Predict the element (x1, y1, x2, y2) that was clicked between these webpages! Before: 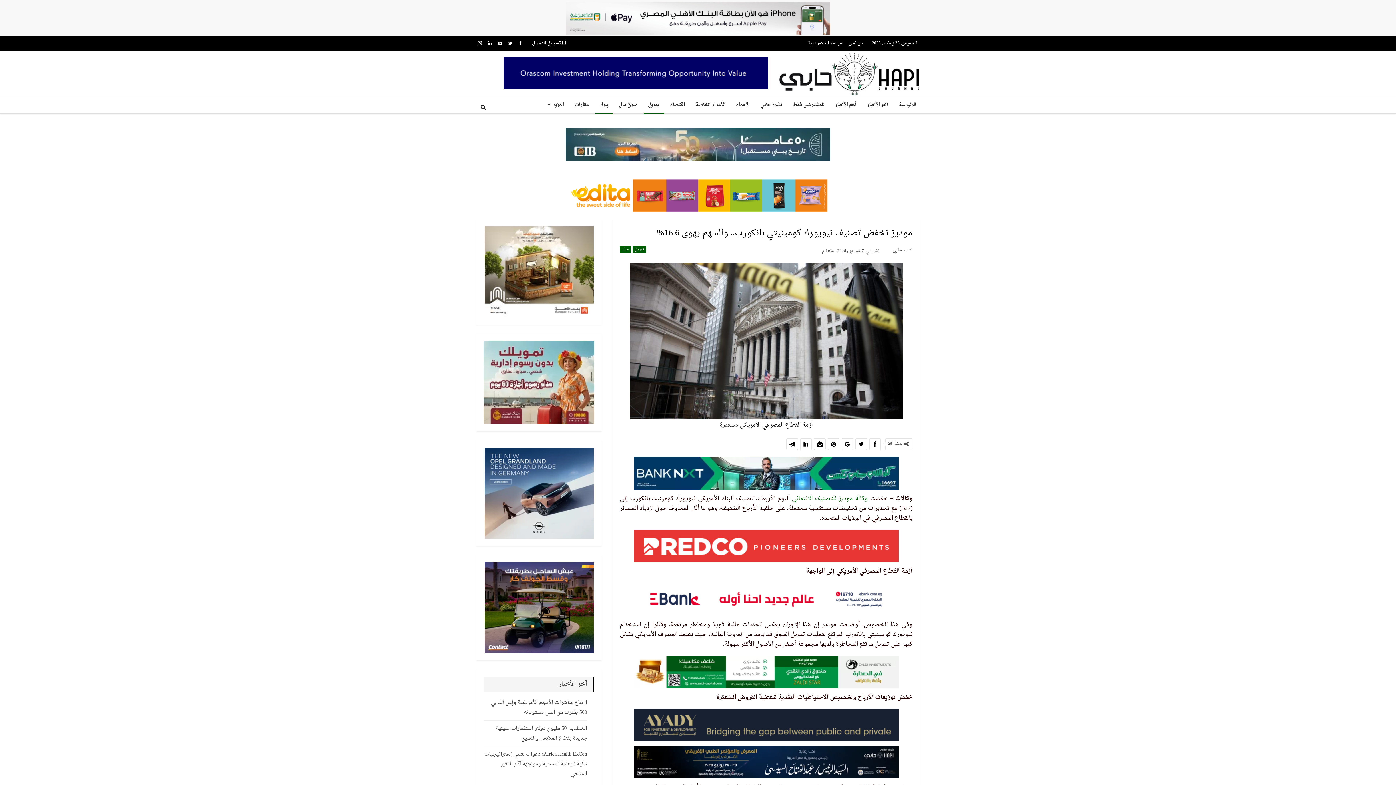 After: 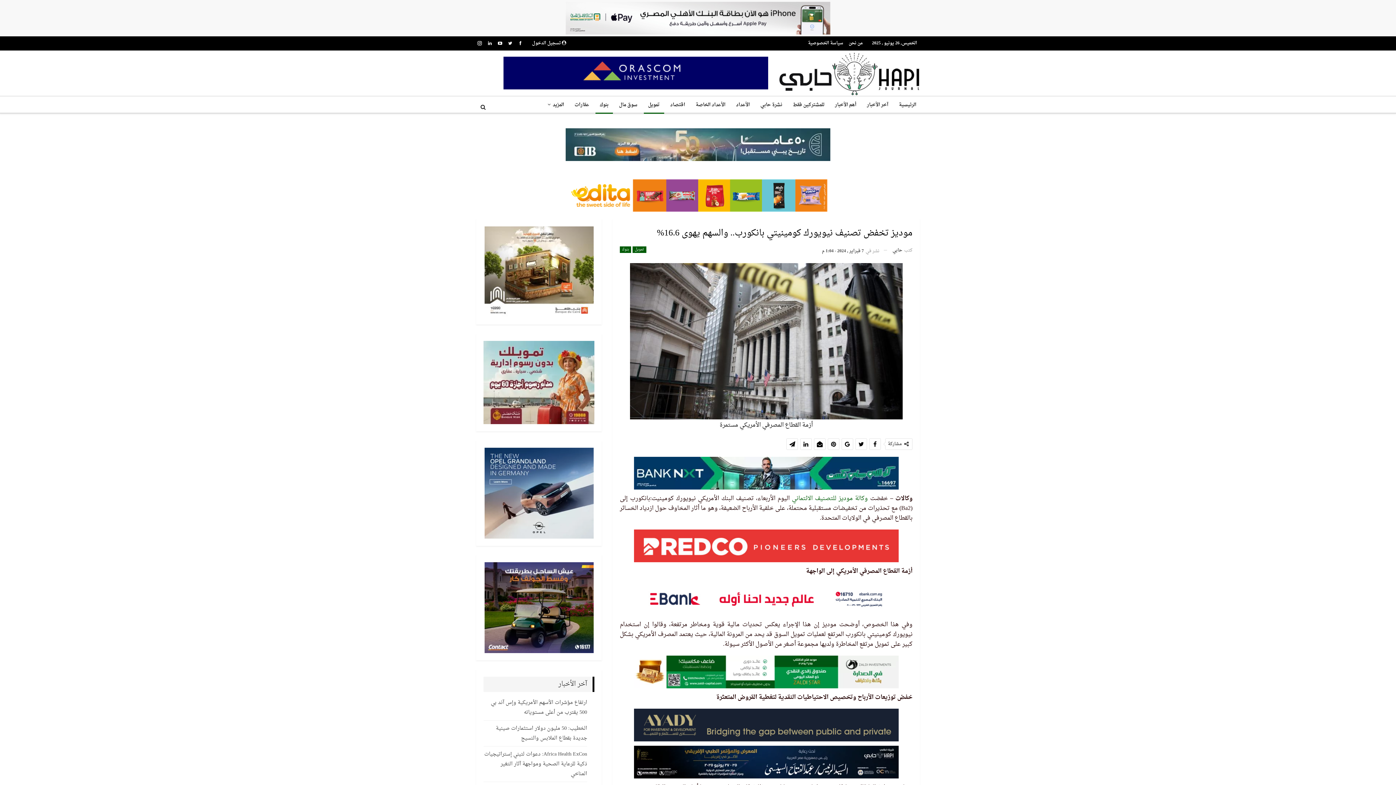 Action: bbox: (856, 438, 866, 449)